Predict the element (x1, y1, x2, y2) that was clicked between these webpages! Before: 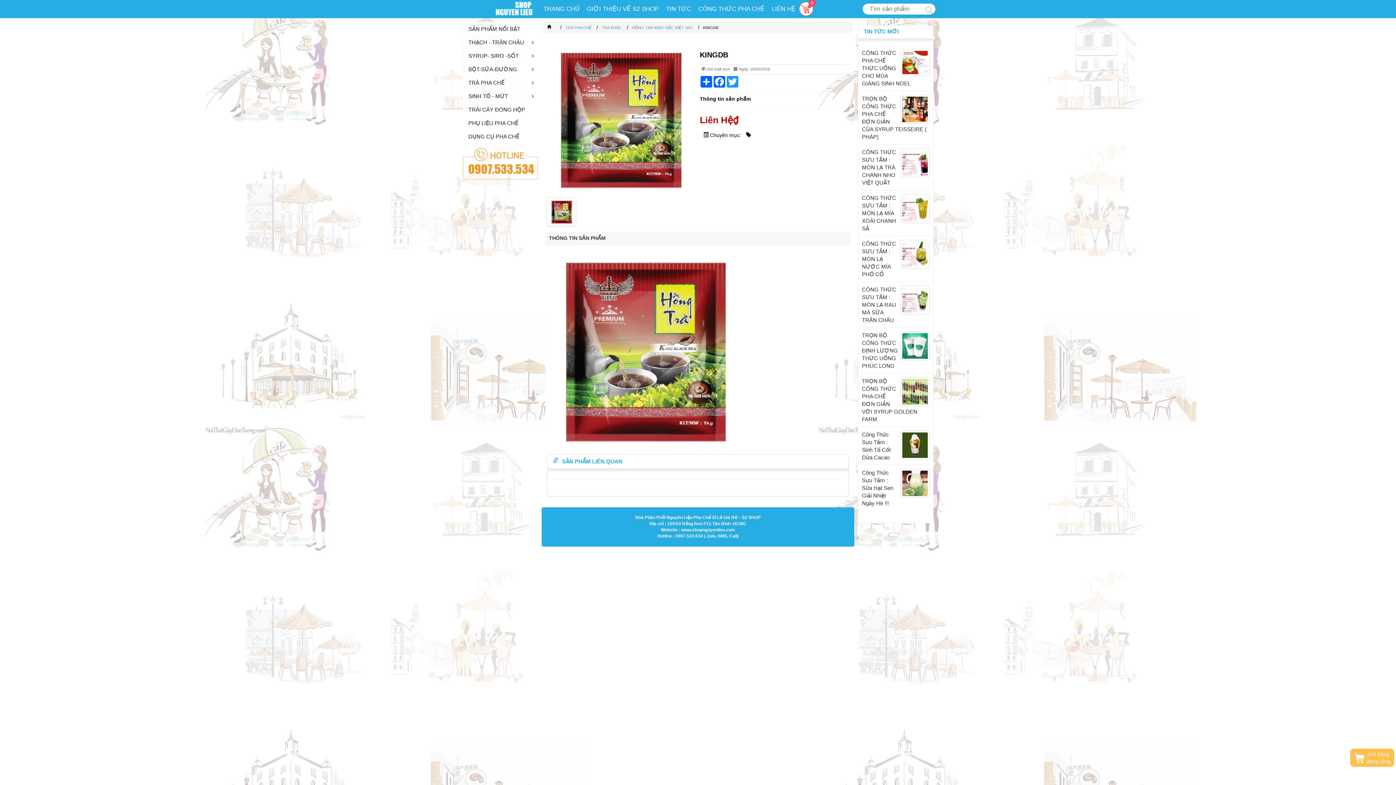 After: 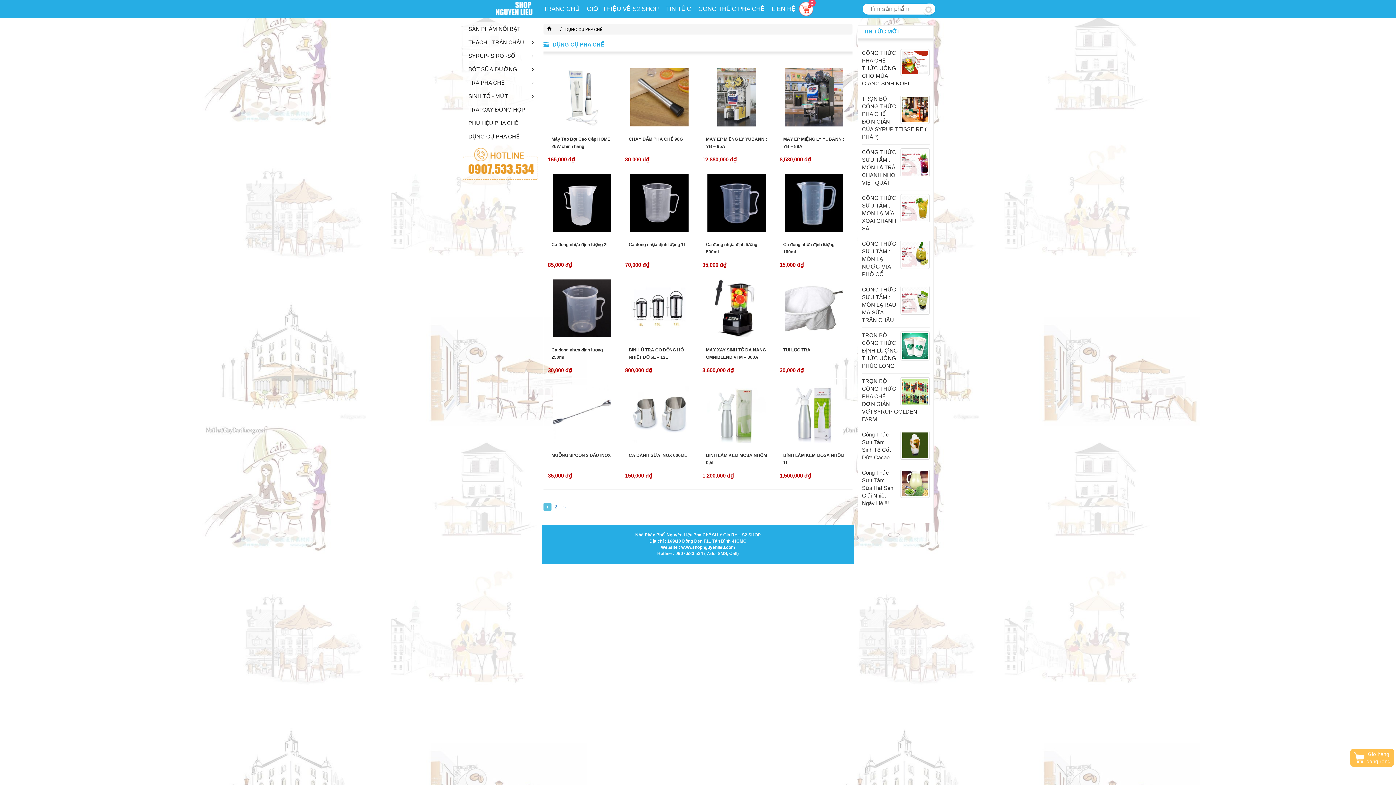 Action: label: DỤNG CỤ PHA CHẾ bbox: (462, 129, 538, 142)